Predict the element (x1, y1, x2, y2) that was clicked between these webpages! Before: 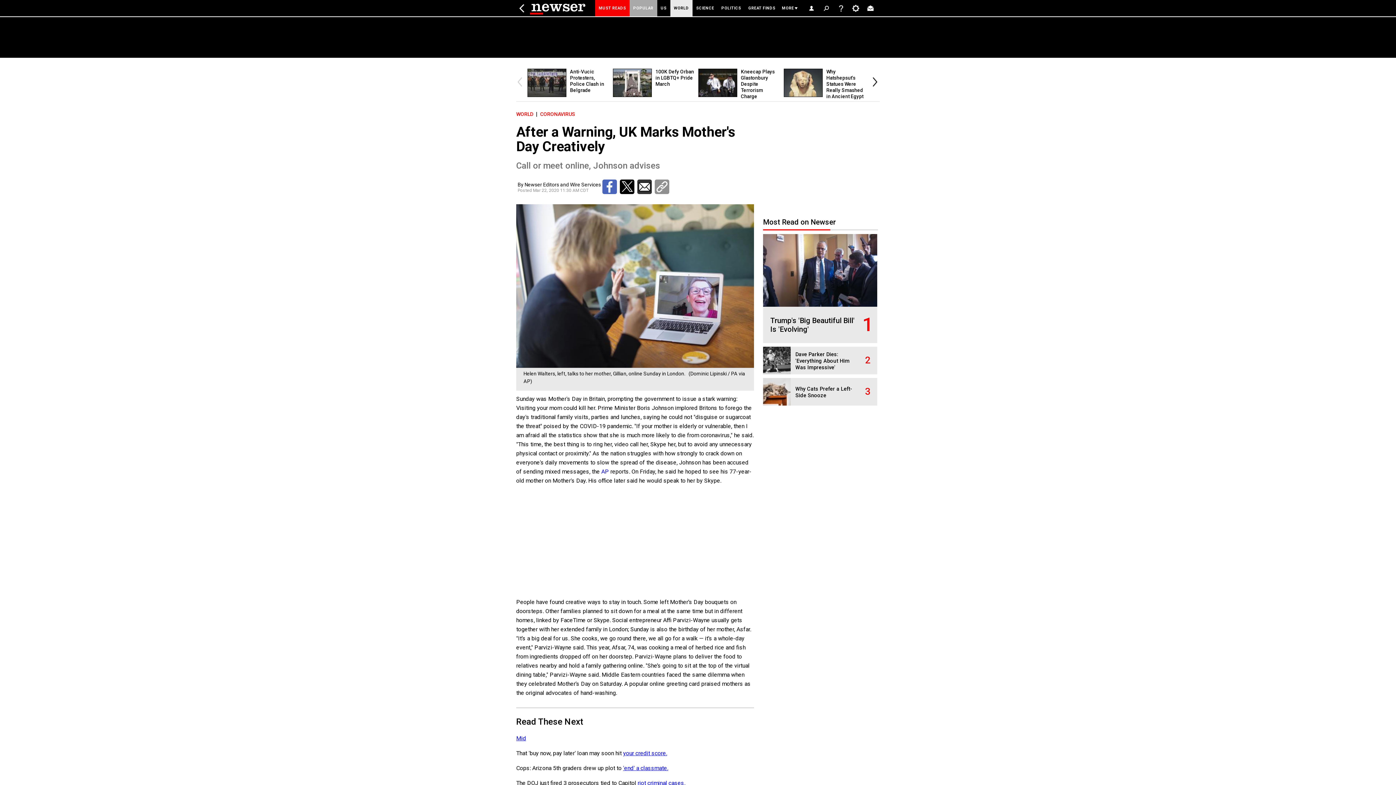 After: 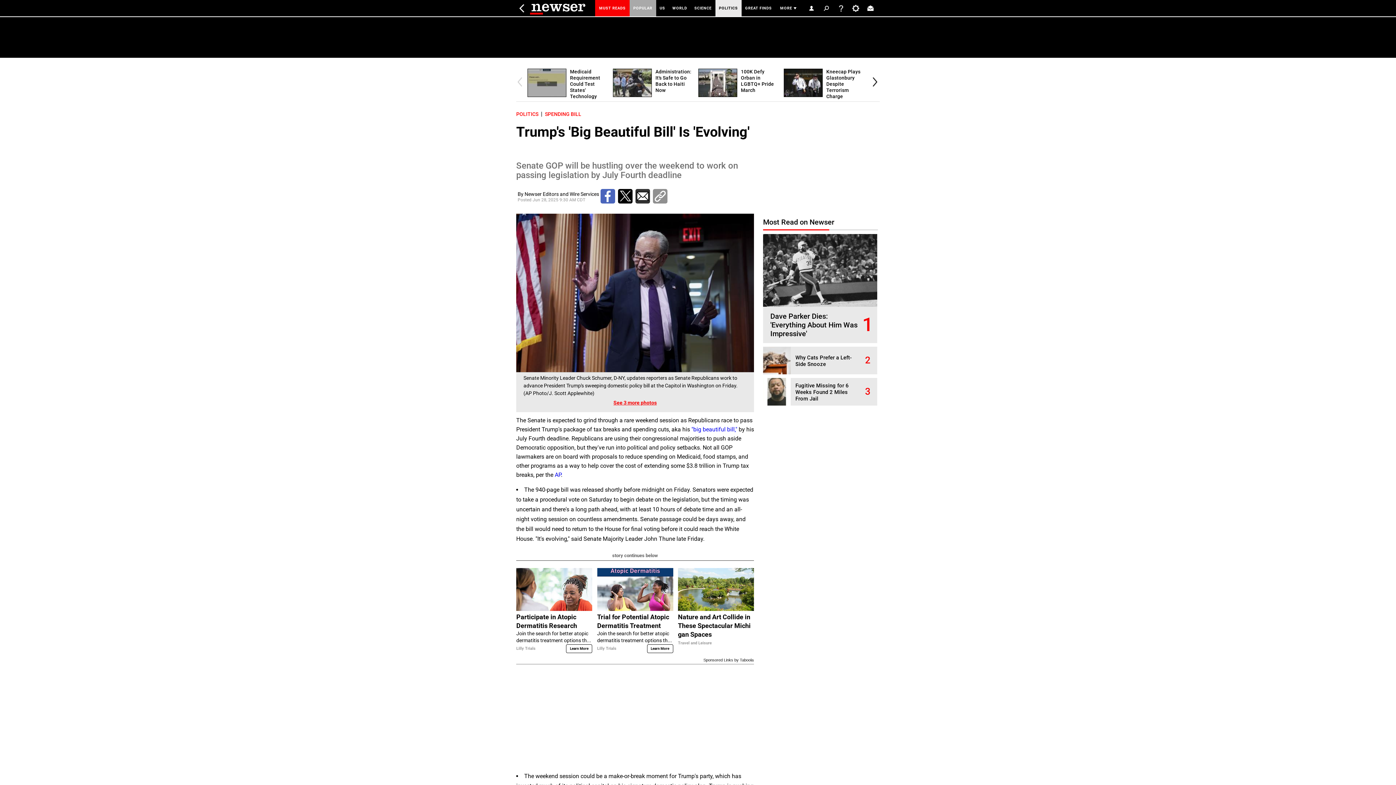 Action: bbox: (763, 302, 877, 308)